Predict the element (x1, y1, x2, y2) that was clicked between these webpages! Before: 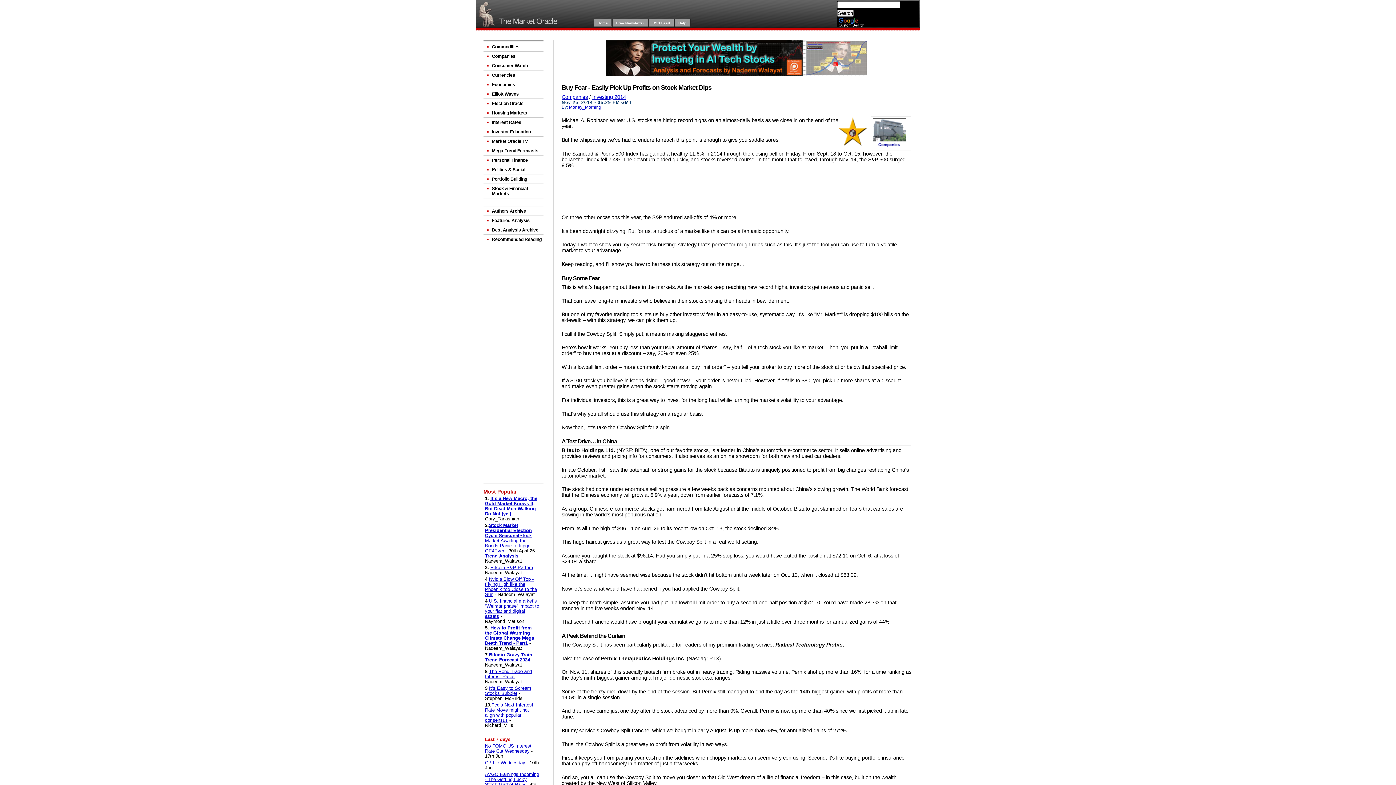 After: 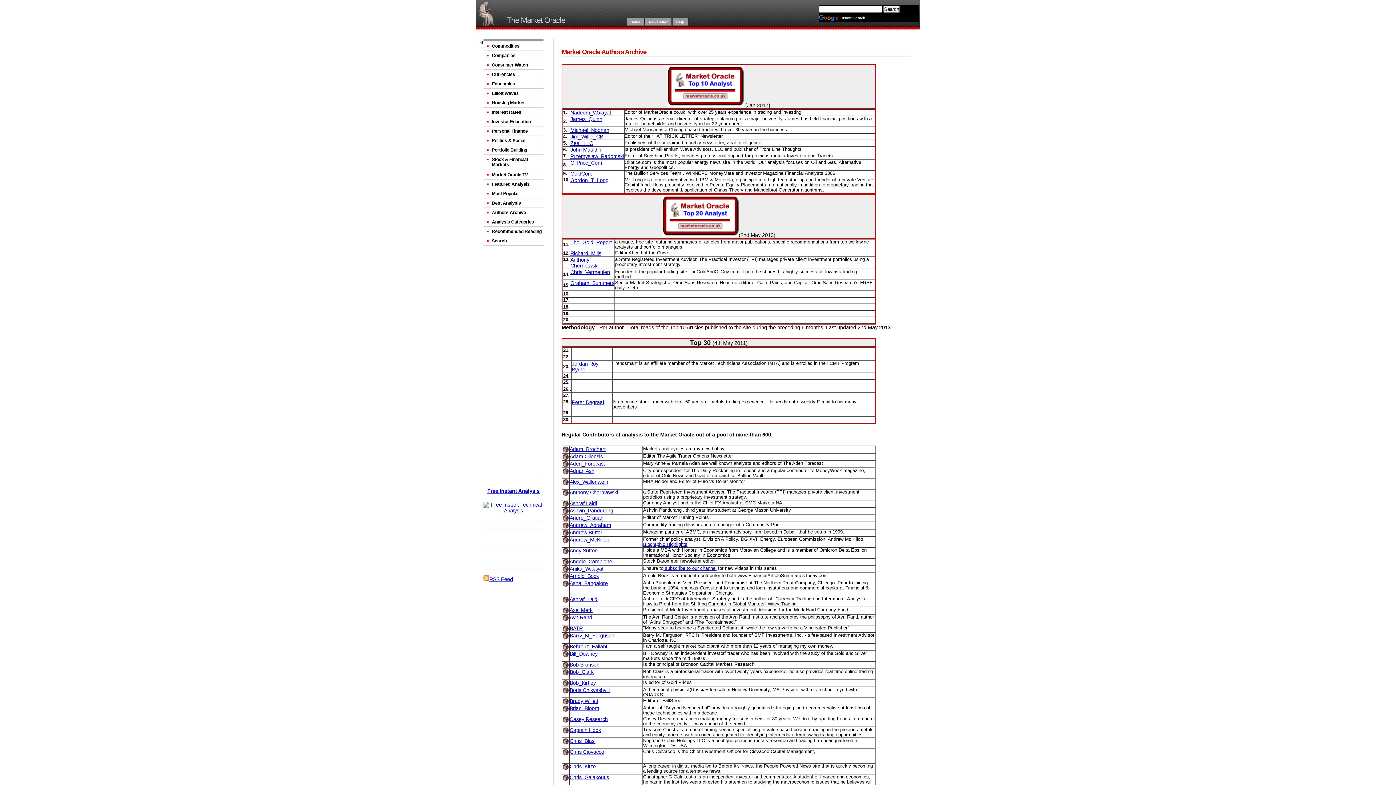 Action: bbox: (483, 206, 543, 215) label: Authors Archive